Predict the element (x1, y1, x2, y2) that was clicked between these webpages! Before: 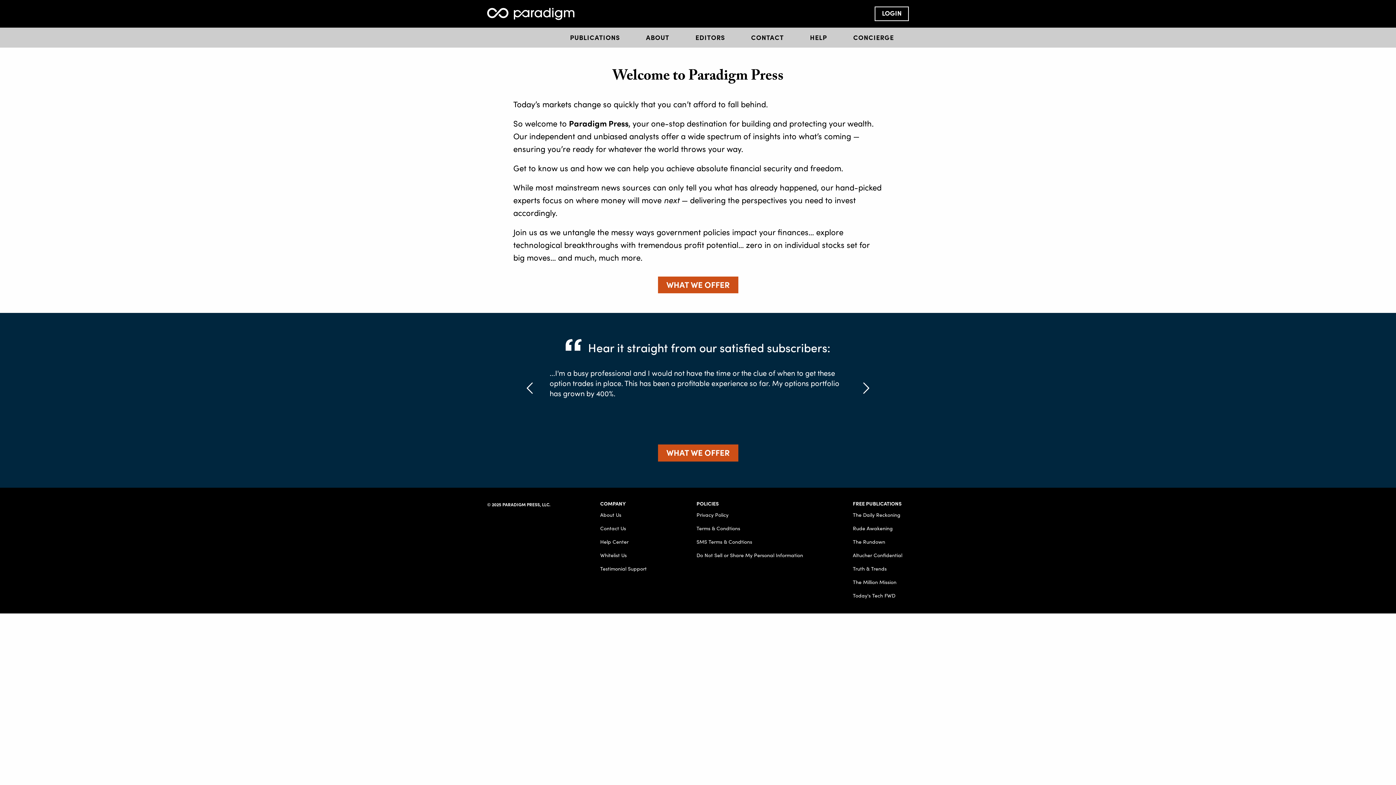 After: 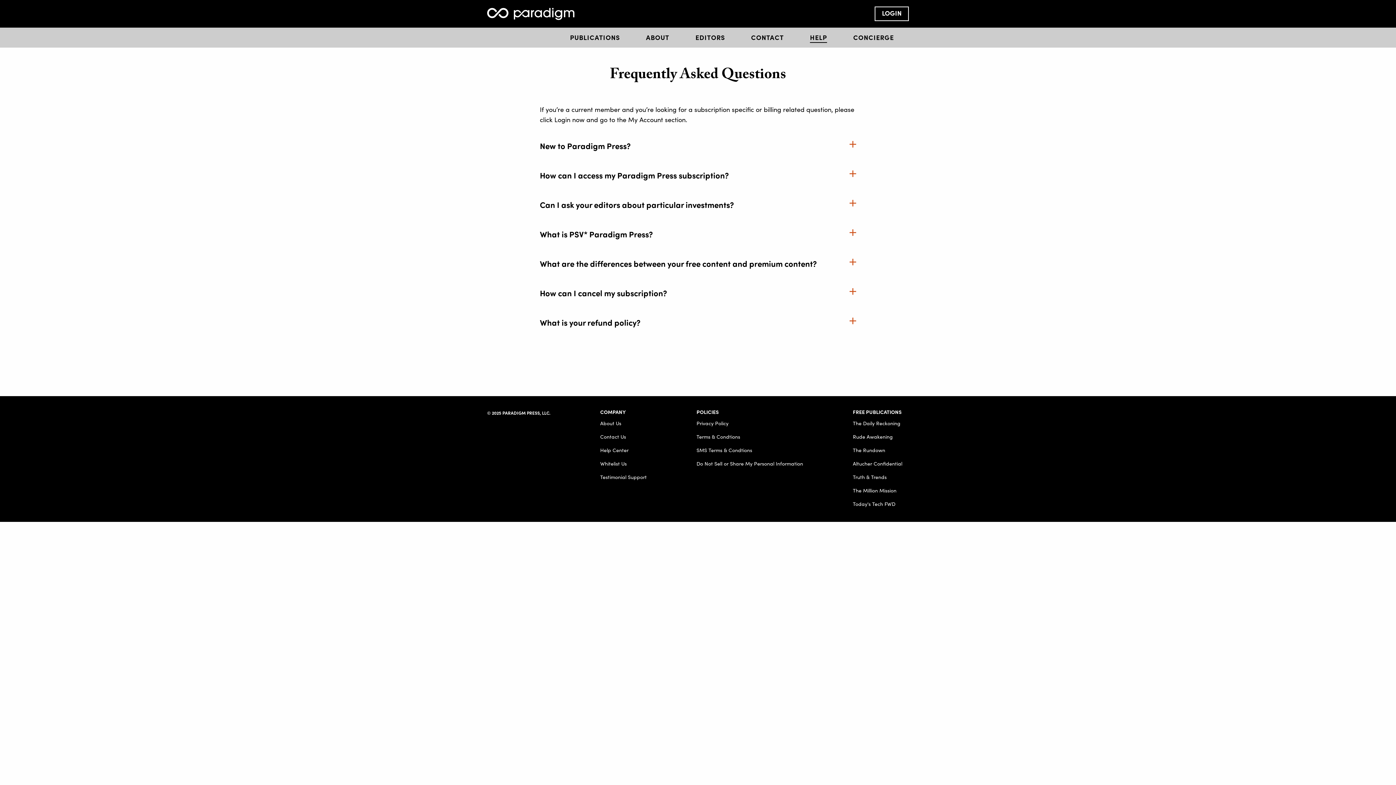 Action: bbox: (810, 32, 827, 41) label: HELP